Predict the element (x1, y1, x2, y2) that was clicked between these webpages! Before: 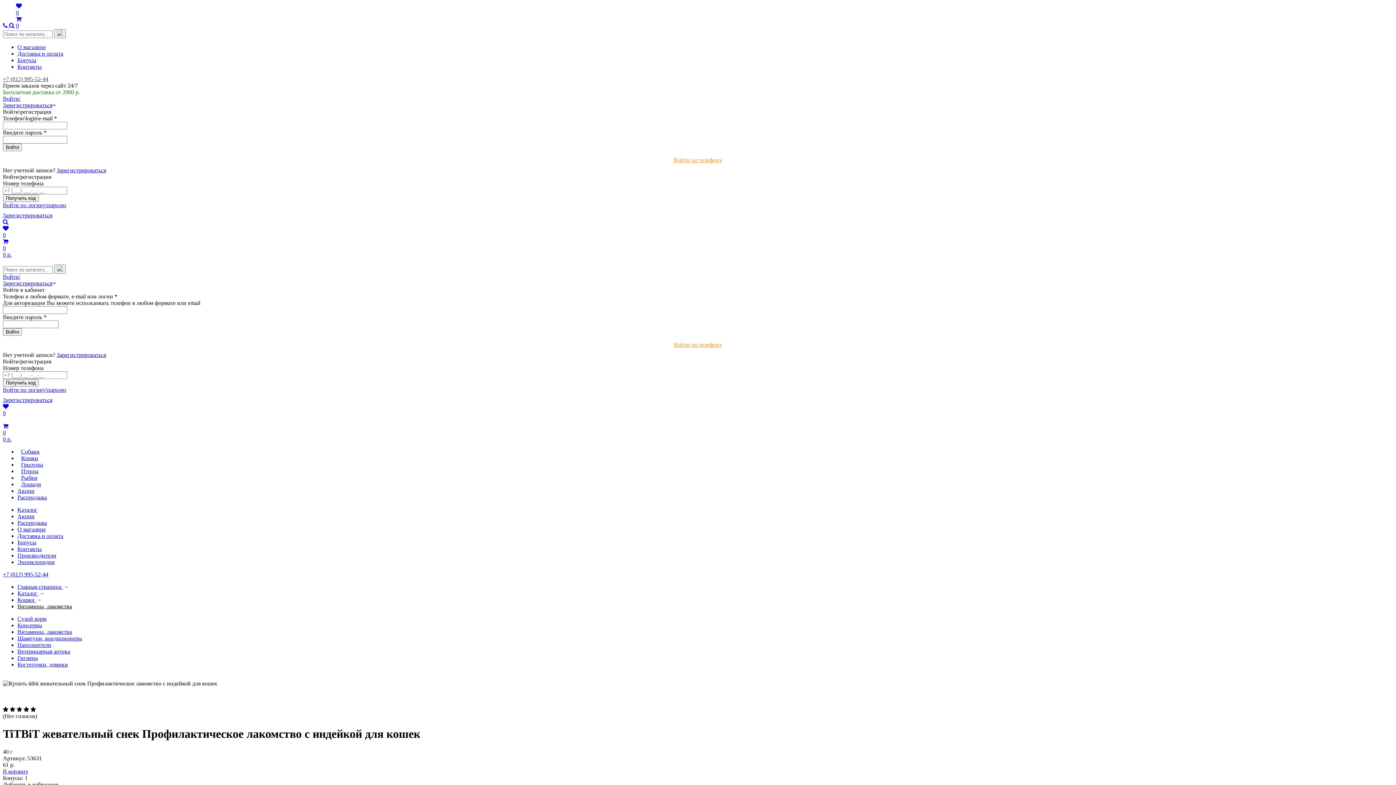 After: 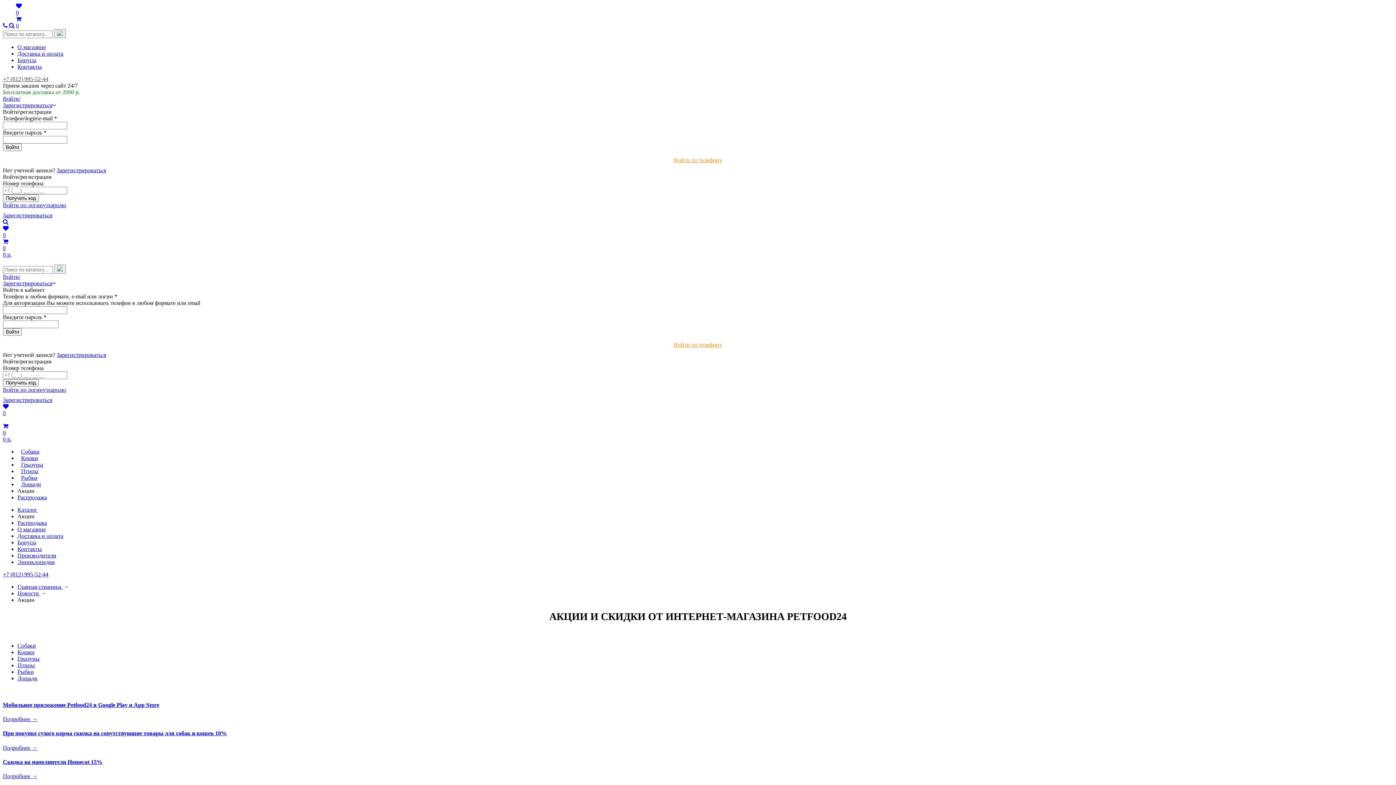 Action: label: Акции bbox: (17, 488, 34, 494)